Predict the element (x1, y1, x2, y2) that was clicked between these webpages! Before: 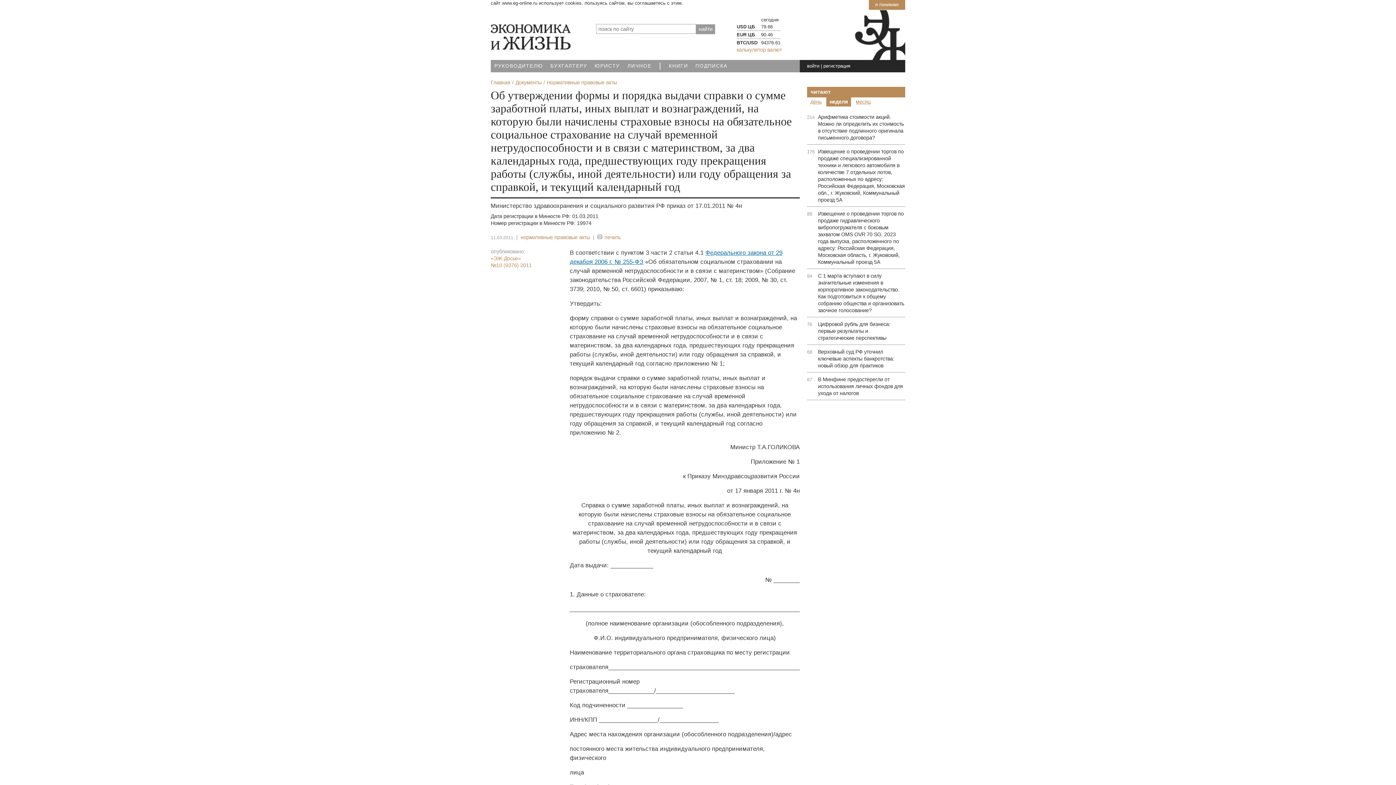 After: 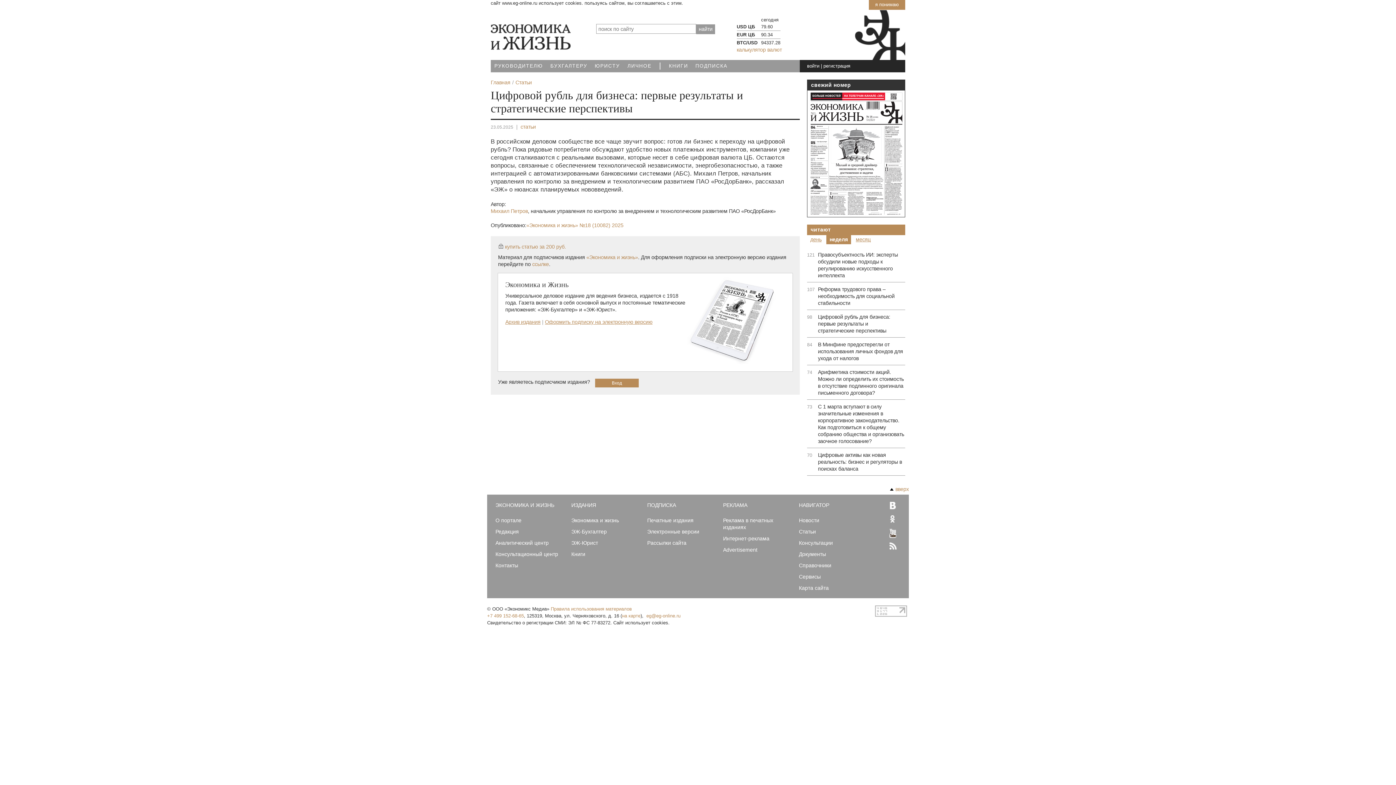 Action: label: Цифровой рубль для бизнеса: первые результаты и стратегические перспективы bbox: (818, 321, 905, 341)